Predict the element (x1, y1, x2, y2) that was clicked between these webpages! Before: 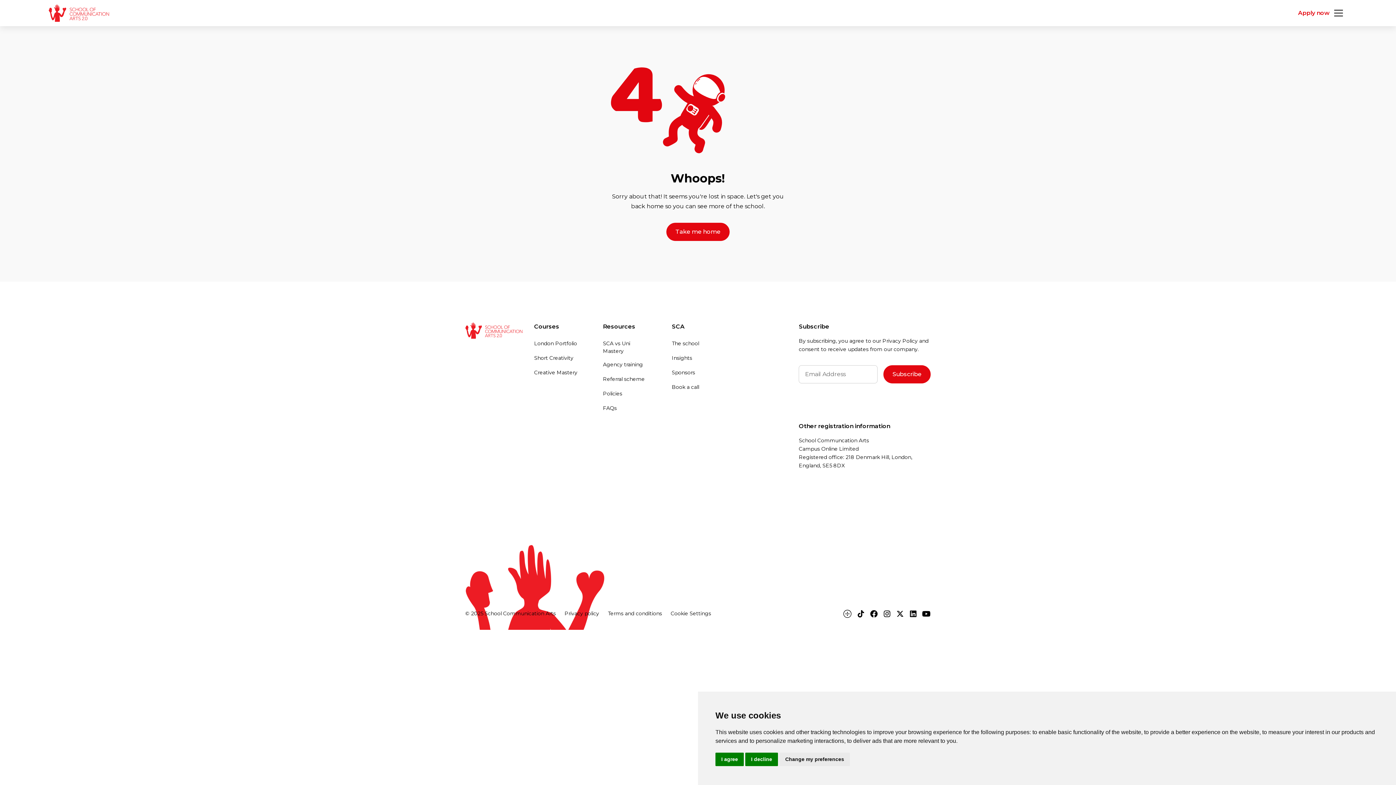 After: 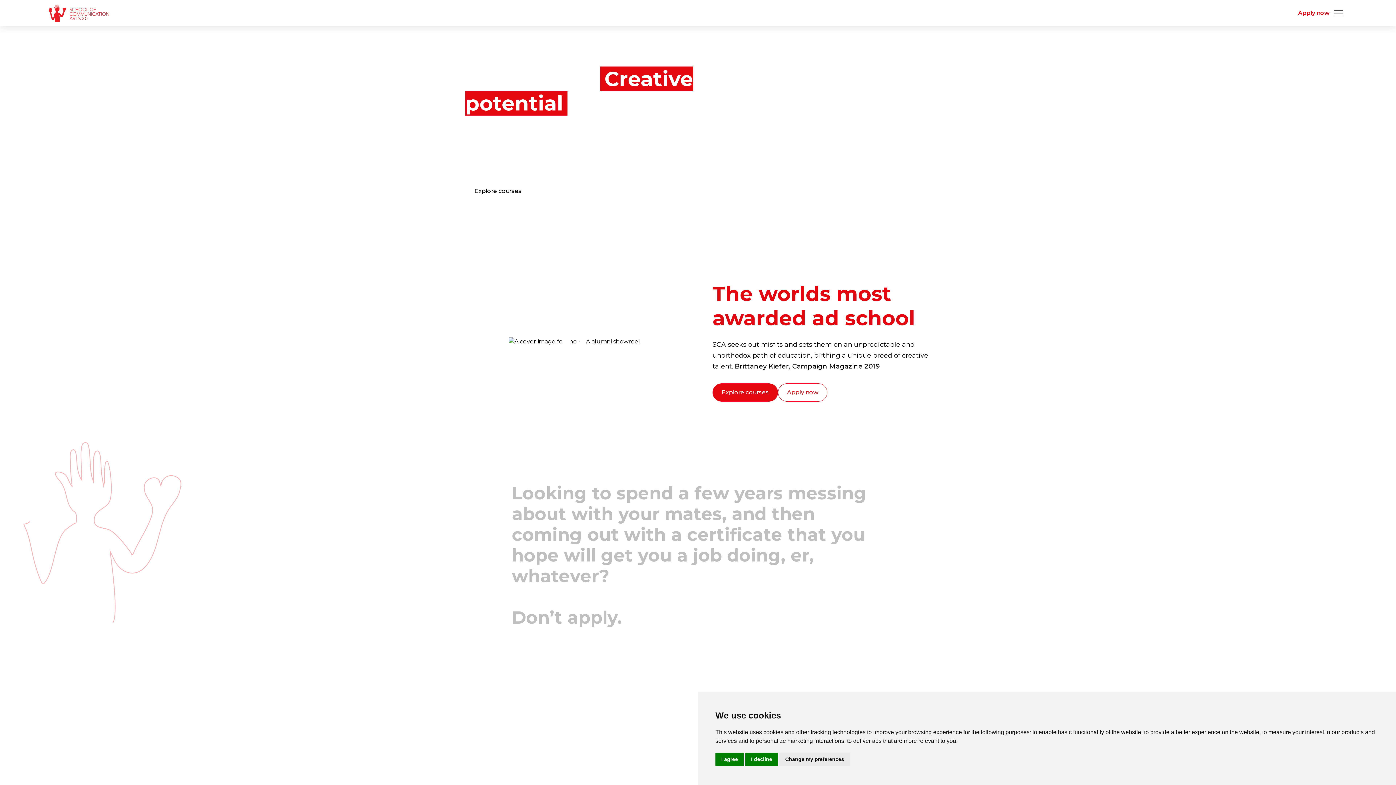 Action: bbox: (666, 222, 729, 240) label: Take me home